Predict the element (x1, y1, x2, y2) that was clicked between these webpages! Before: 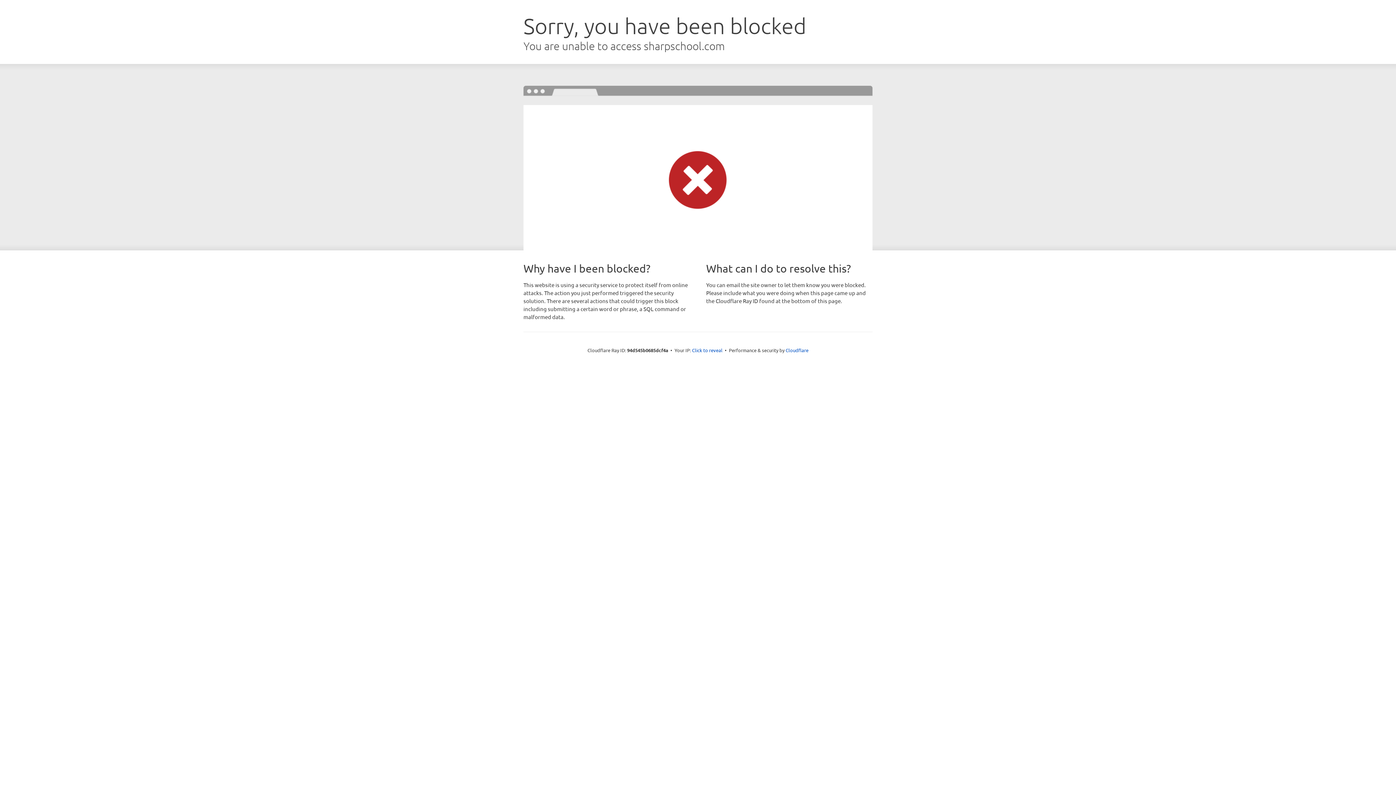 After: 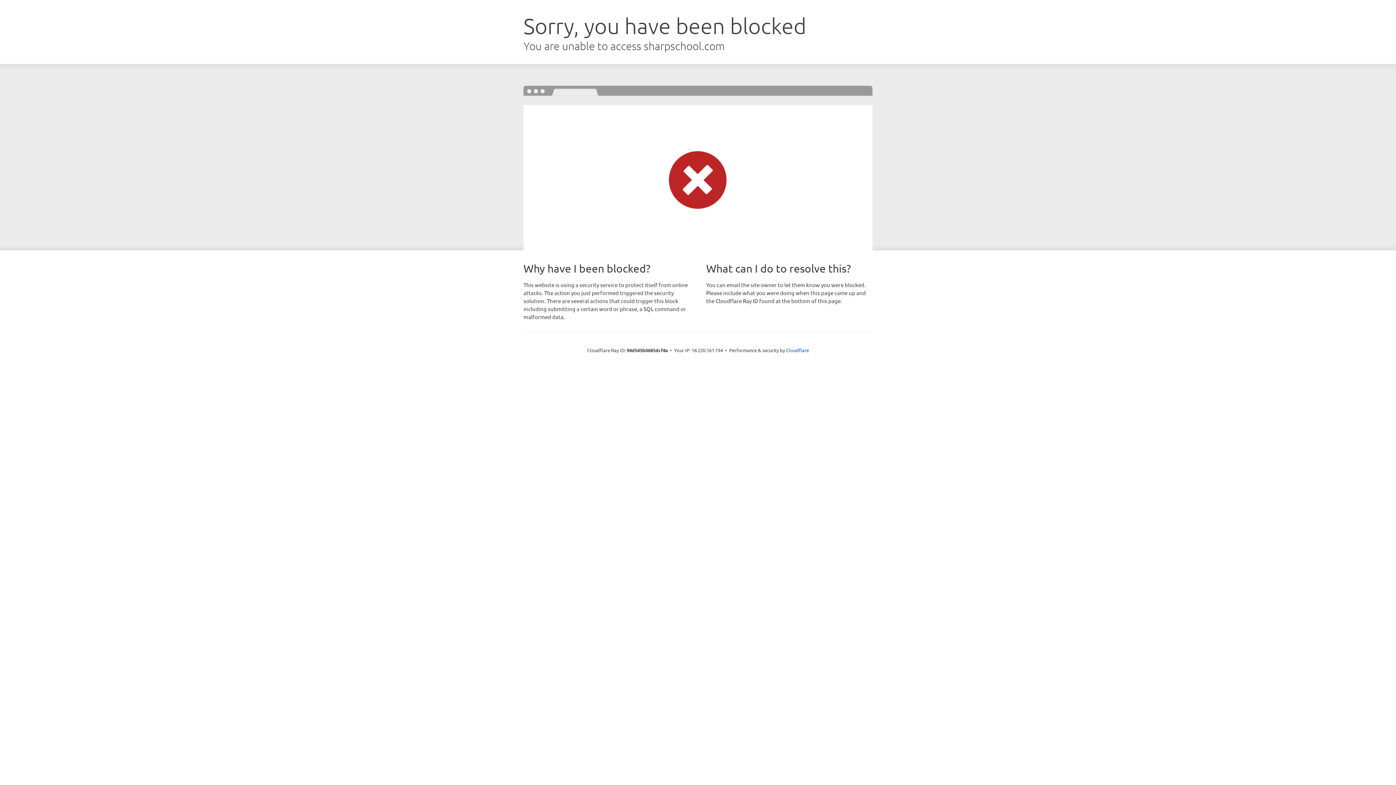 Action: label: Click to reveal bbox: (692, 346, 722, 353)